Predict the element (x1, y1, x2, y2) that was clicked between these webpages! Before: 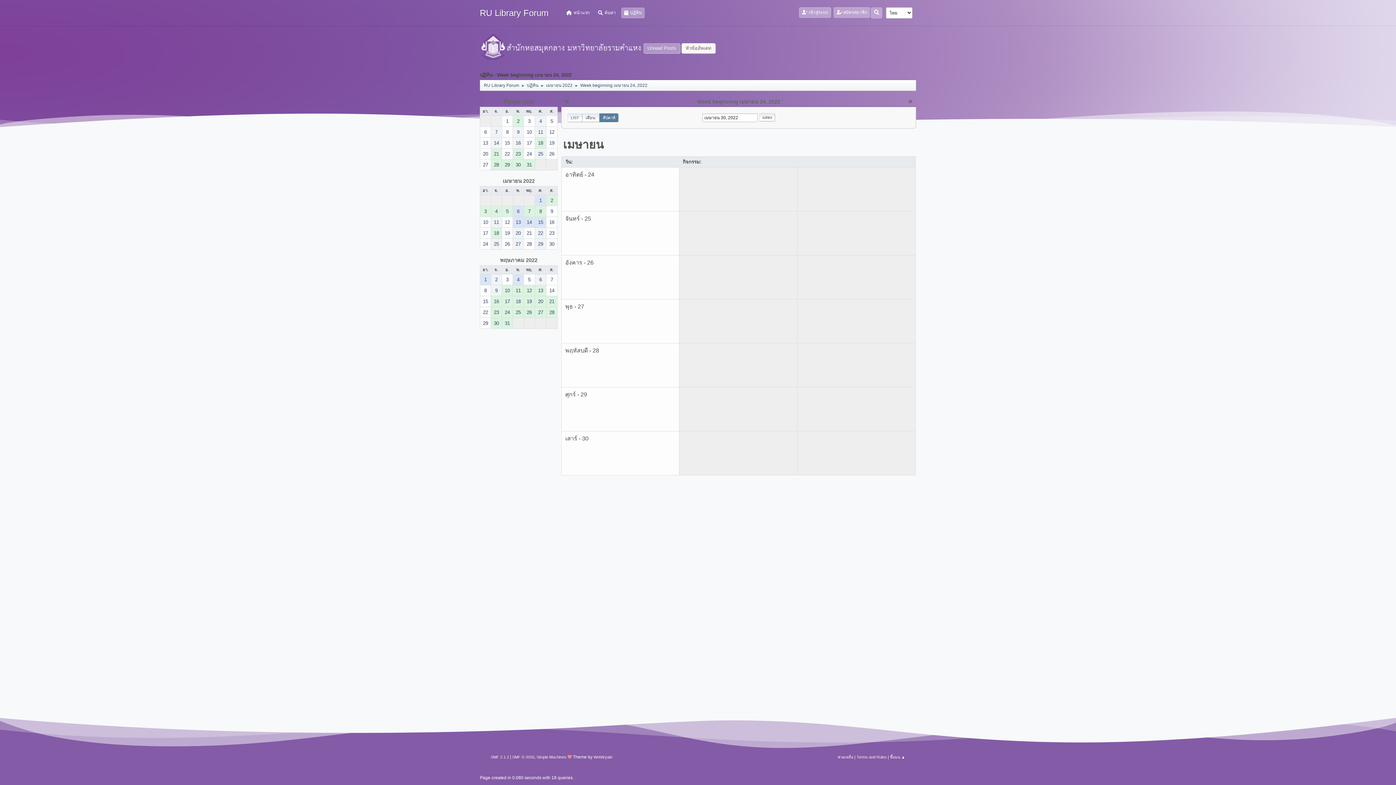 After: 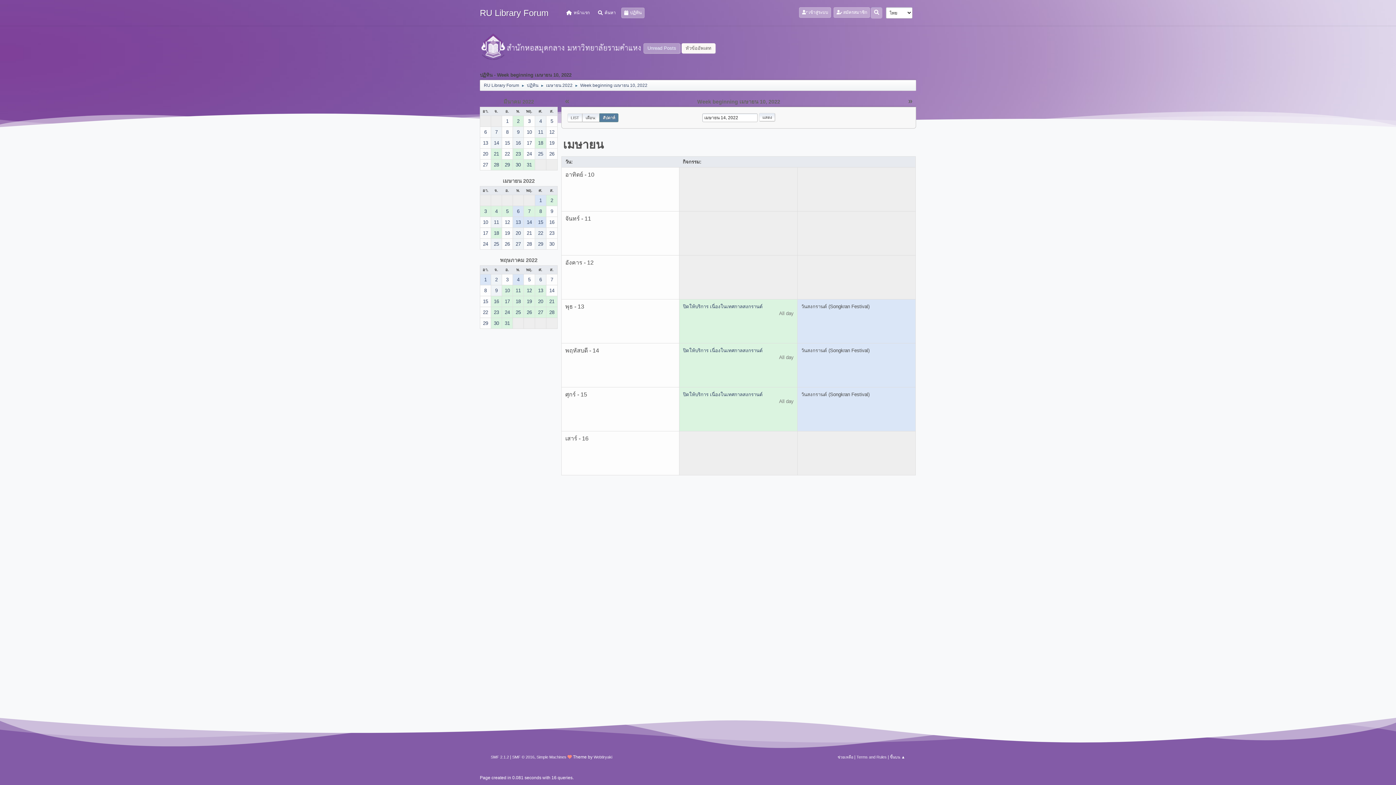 Action: bbox: (524, 216, 534, 227) label: 14